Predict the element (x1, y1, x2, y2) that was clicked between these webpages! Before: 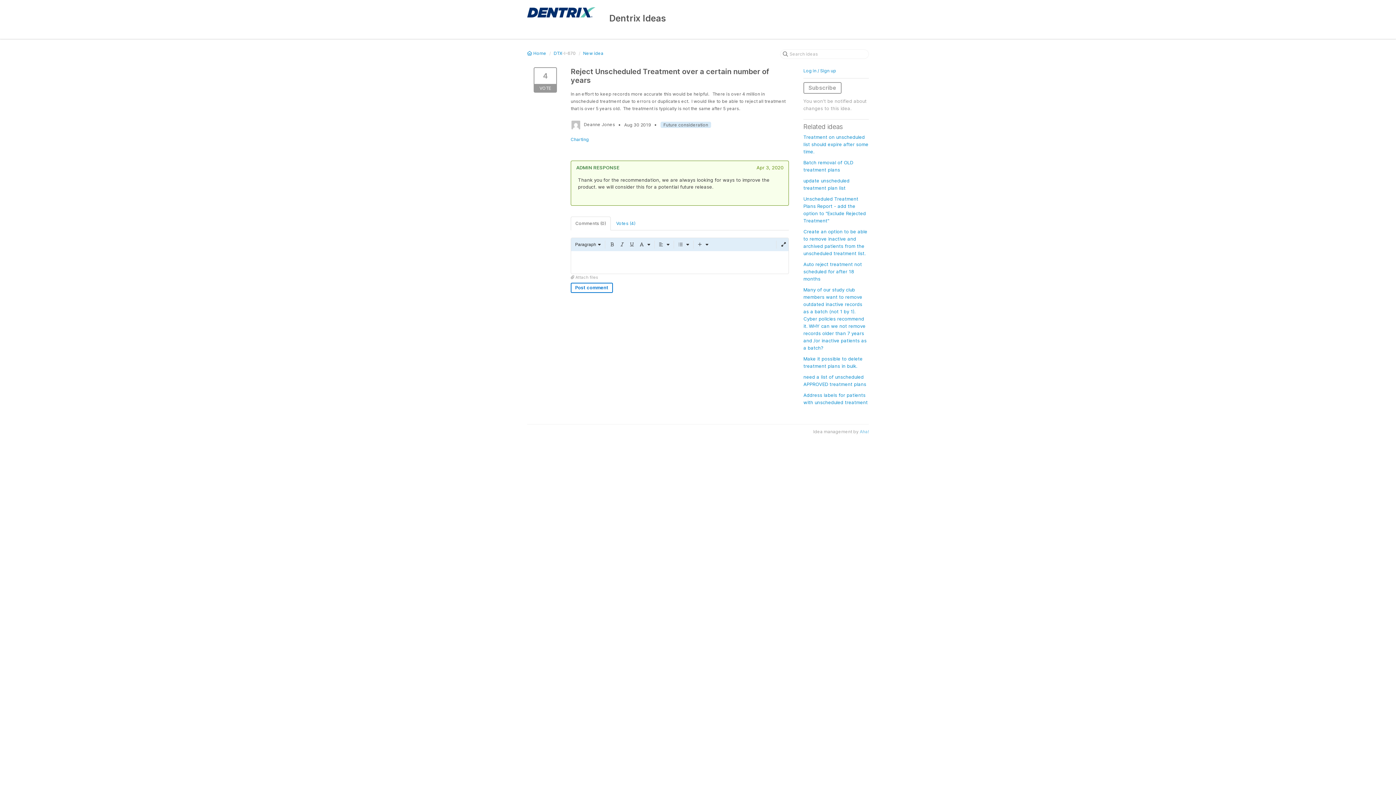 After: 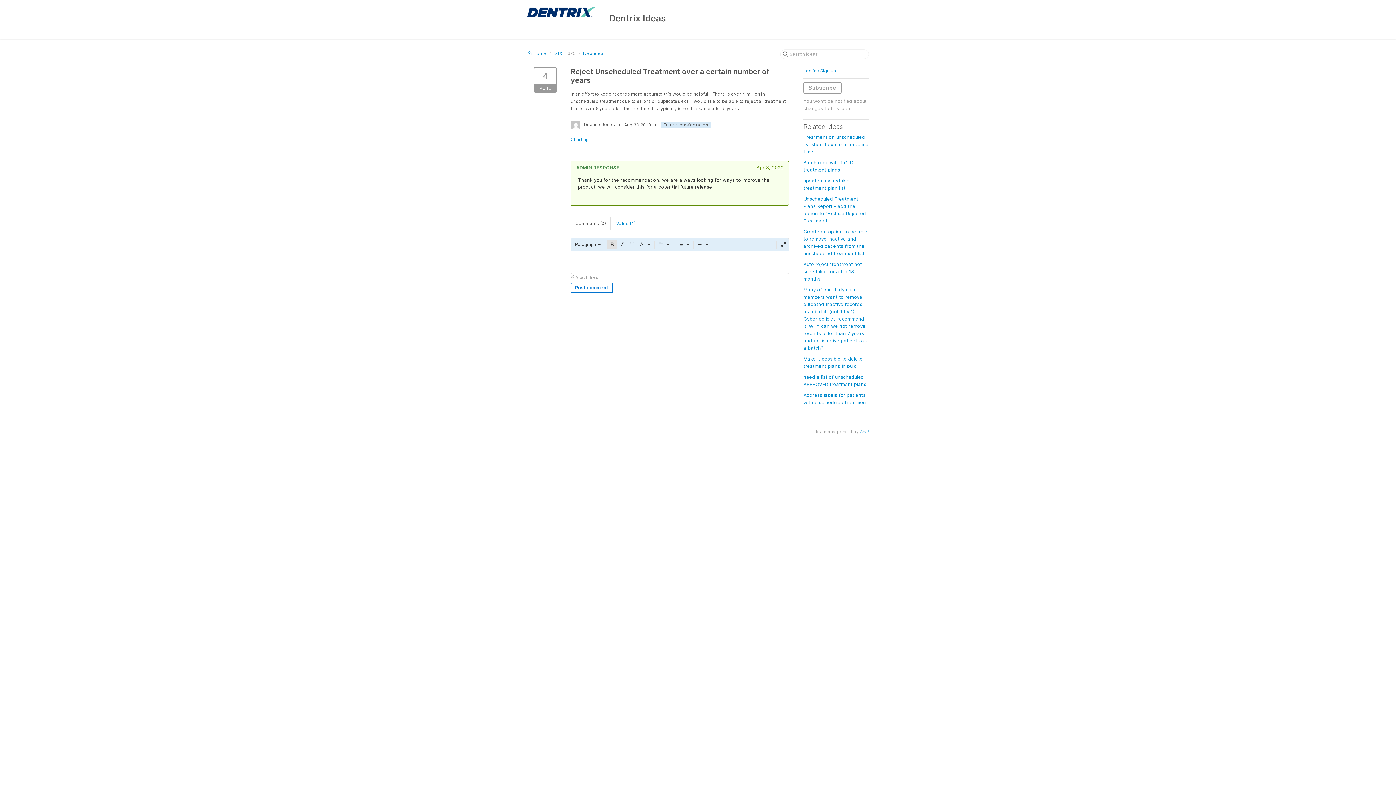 Action: label: Bold bbox: (607, 239, 617, 249)